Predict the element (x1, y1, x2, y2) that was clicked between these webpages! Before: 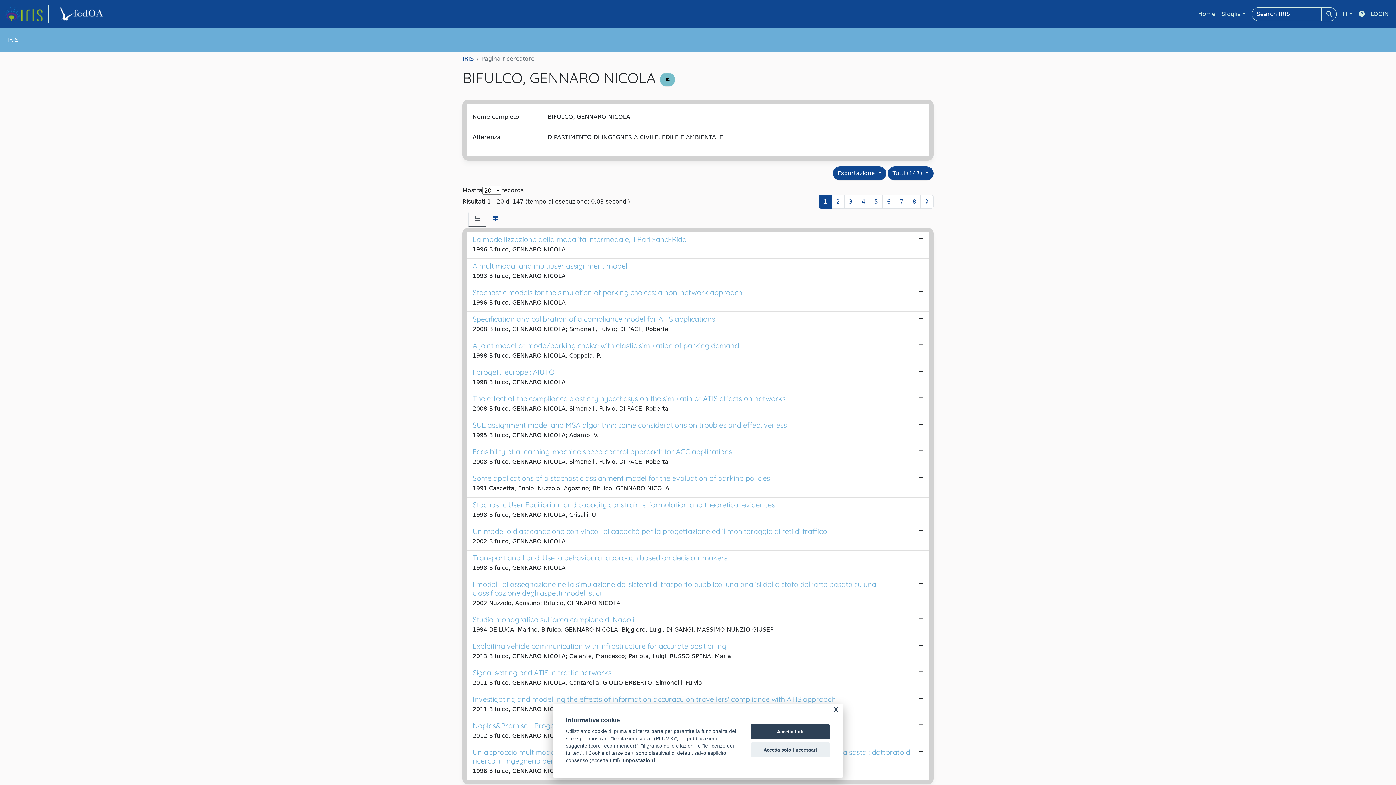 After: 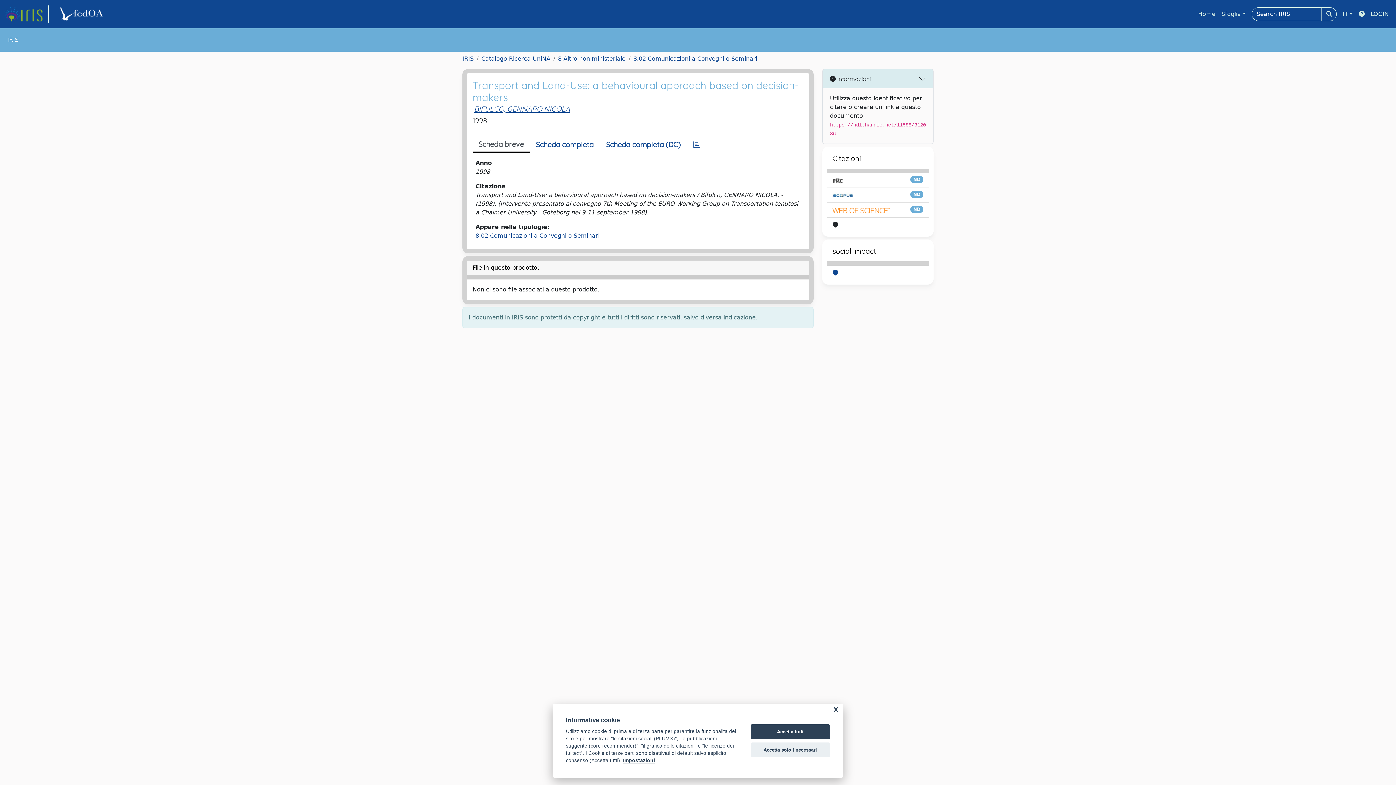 Action: label: Transport and Land-Use: a behavioural approach based on decision-makers

1998 Bifulco, GENNARO NICOLA bbox: (466, 550, 929, 577)